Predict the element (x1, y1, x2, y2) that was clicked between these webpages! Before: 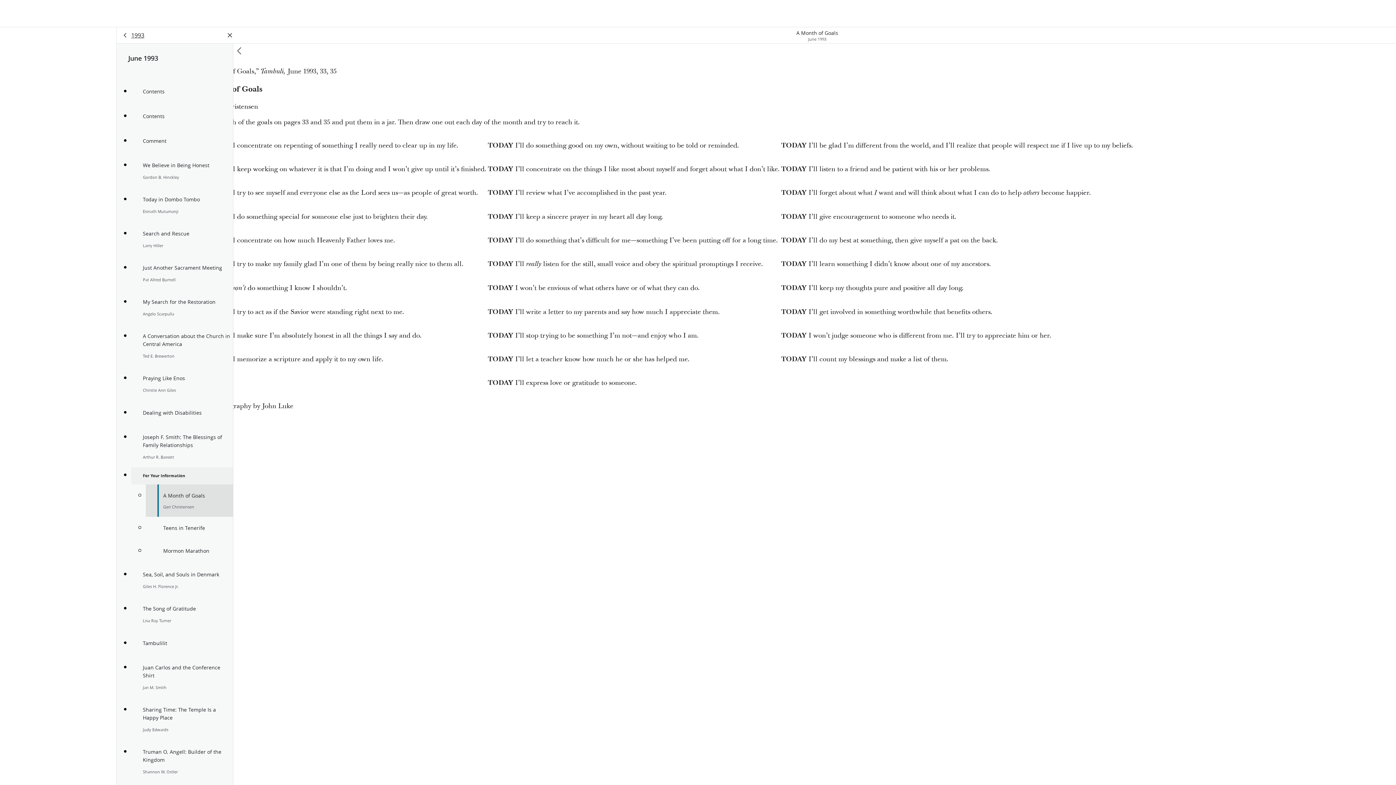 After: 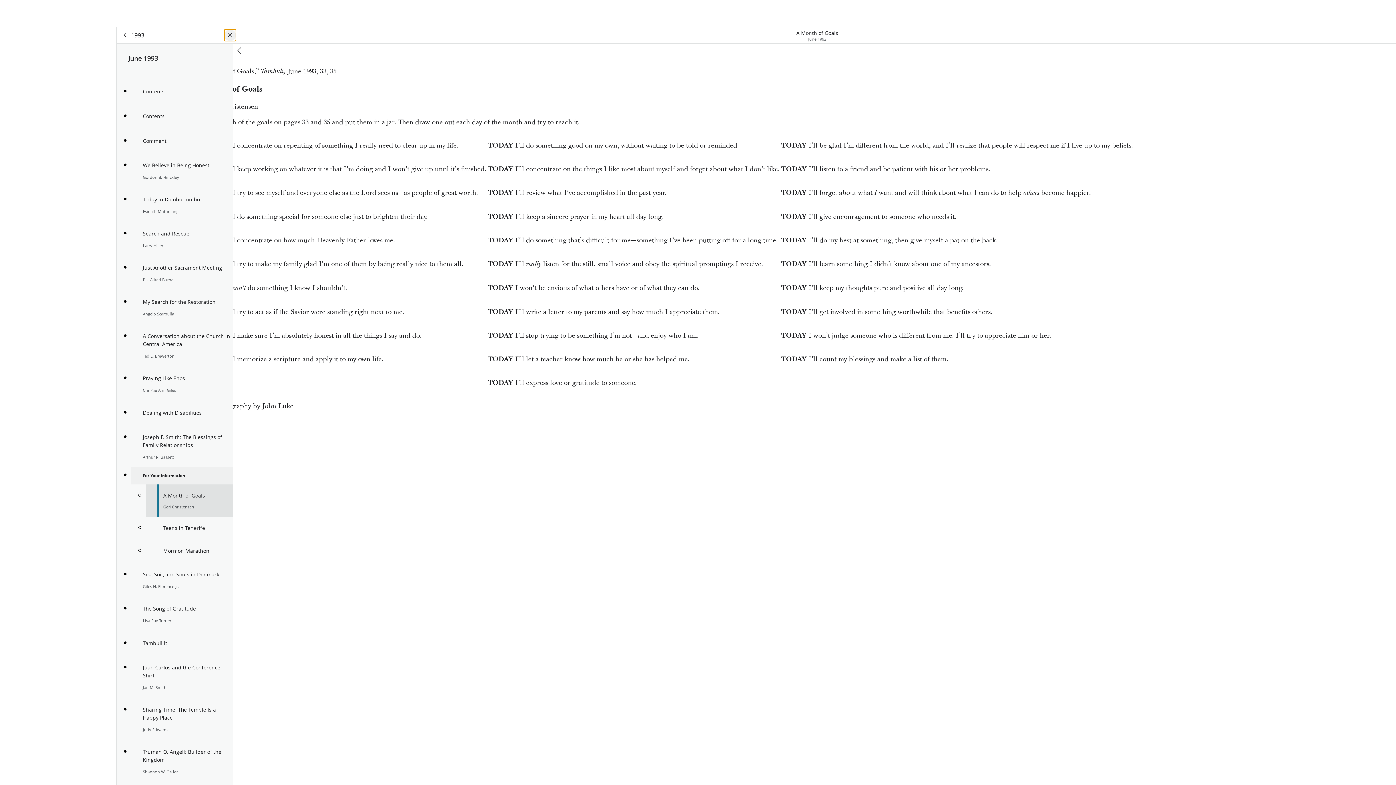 Action: label: Close Panel bbox: (224, 29, 236, 41)